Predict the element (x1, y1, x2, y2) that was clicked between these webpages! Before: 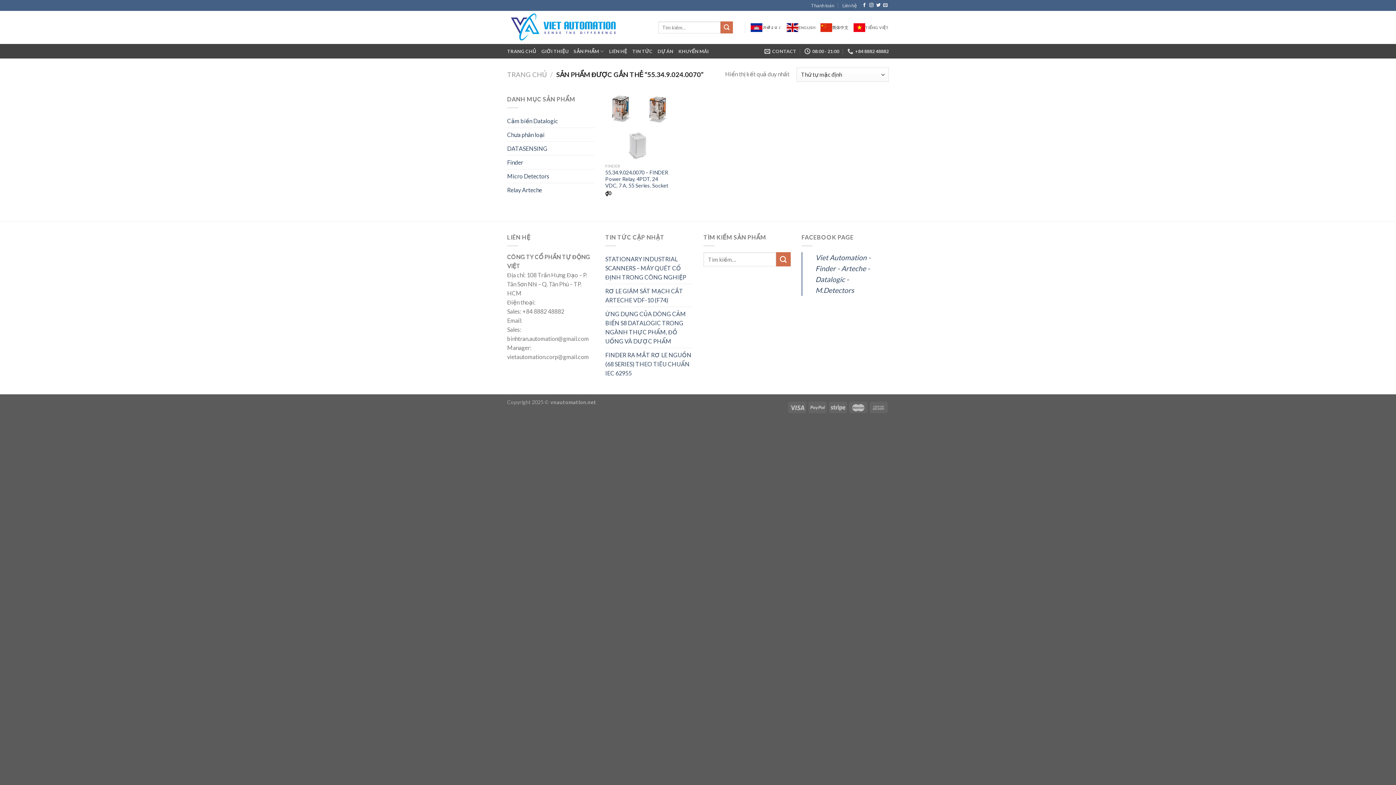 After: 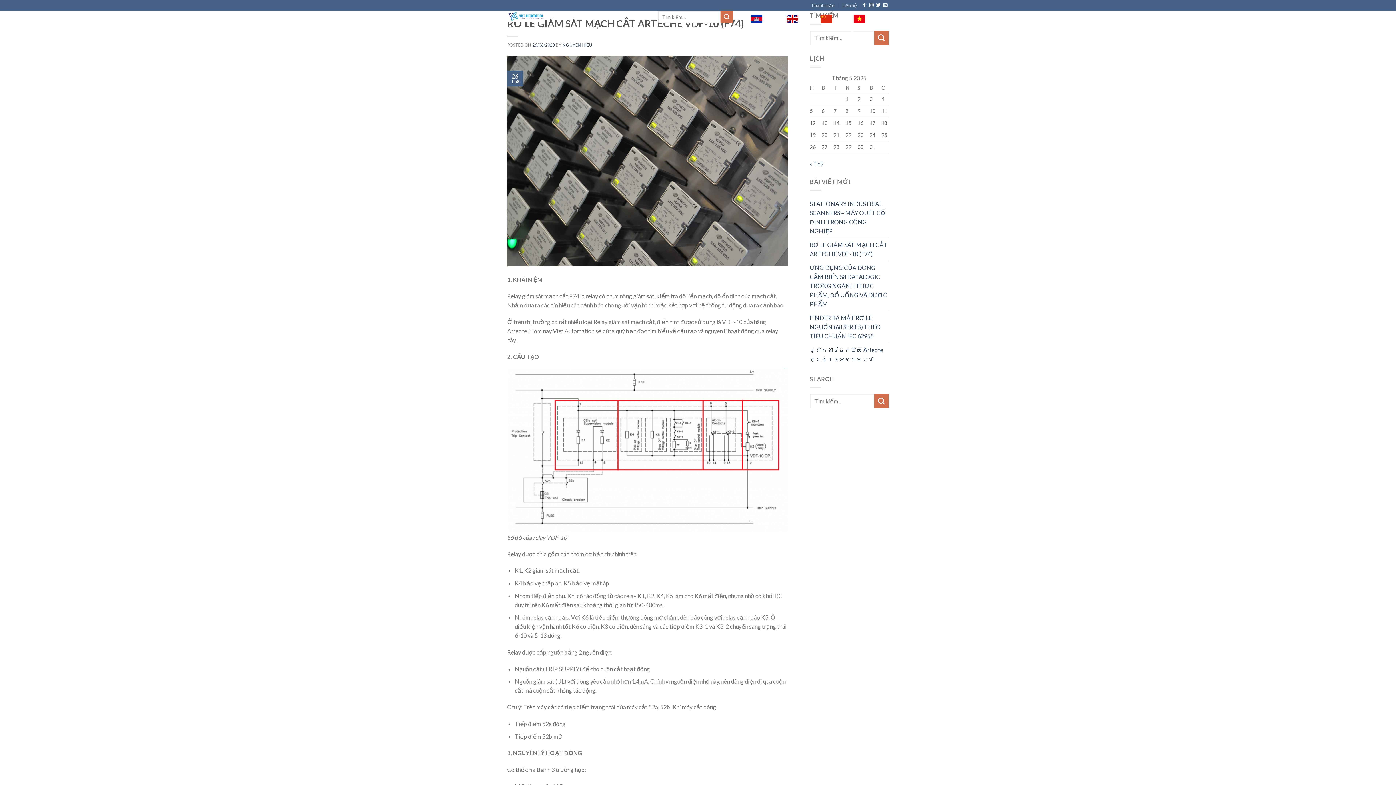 Action: label: RƠ LE GIÁM SÁT MẠCH CẮT ARTECHE VDF-10 (F74) bbox: (605, 284, 692, 306)